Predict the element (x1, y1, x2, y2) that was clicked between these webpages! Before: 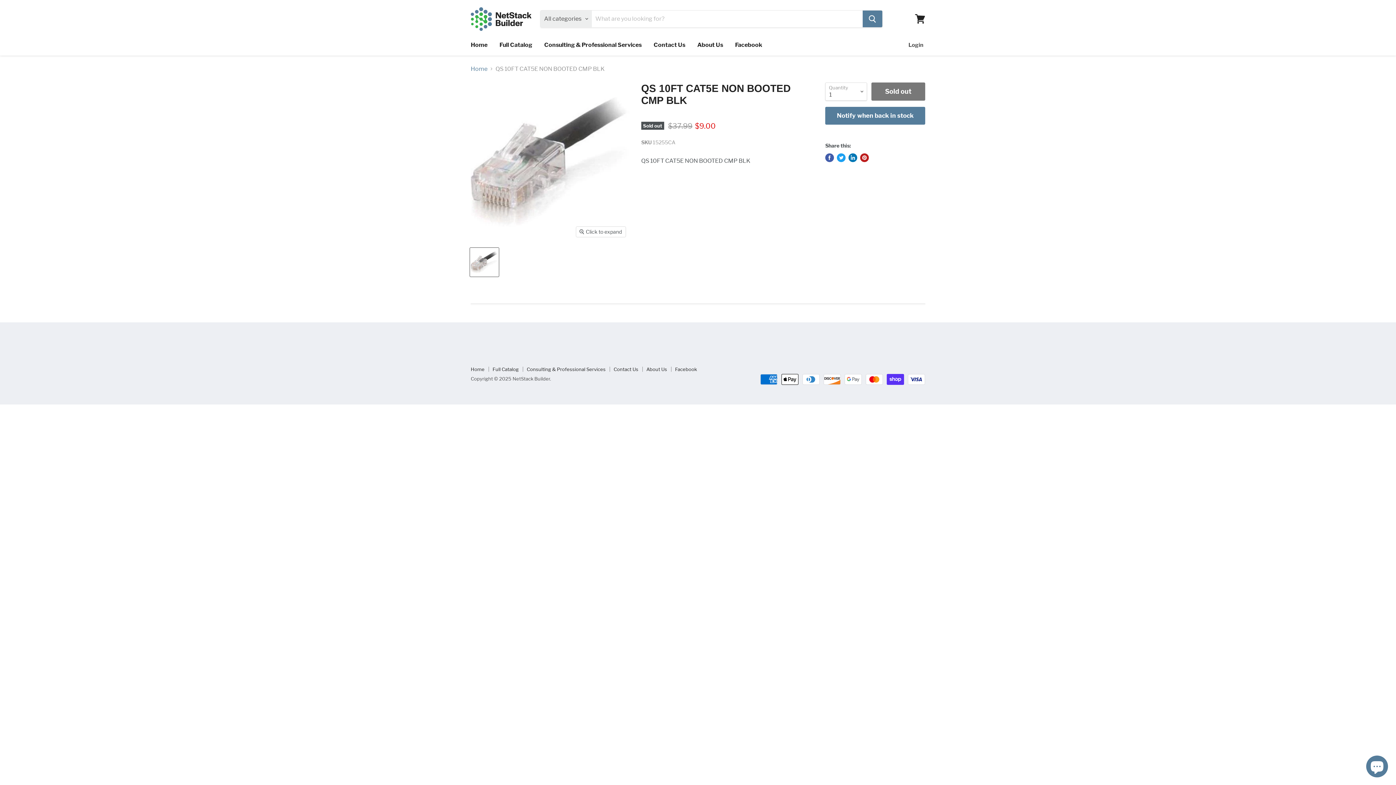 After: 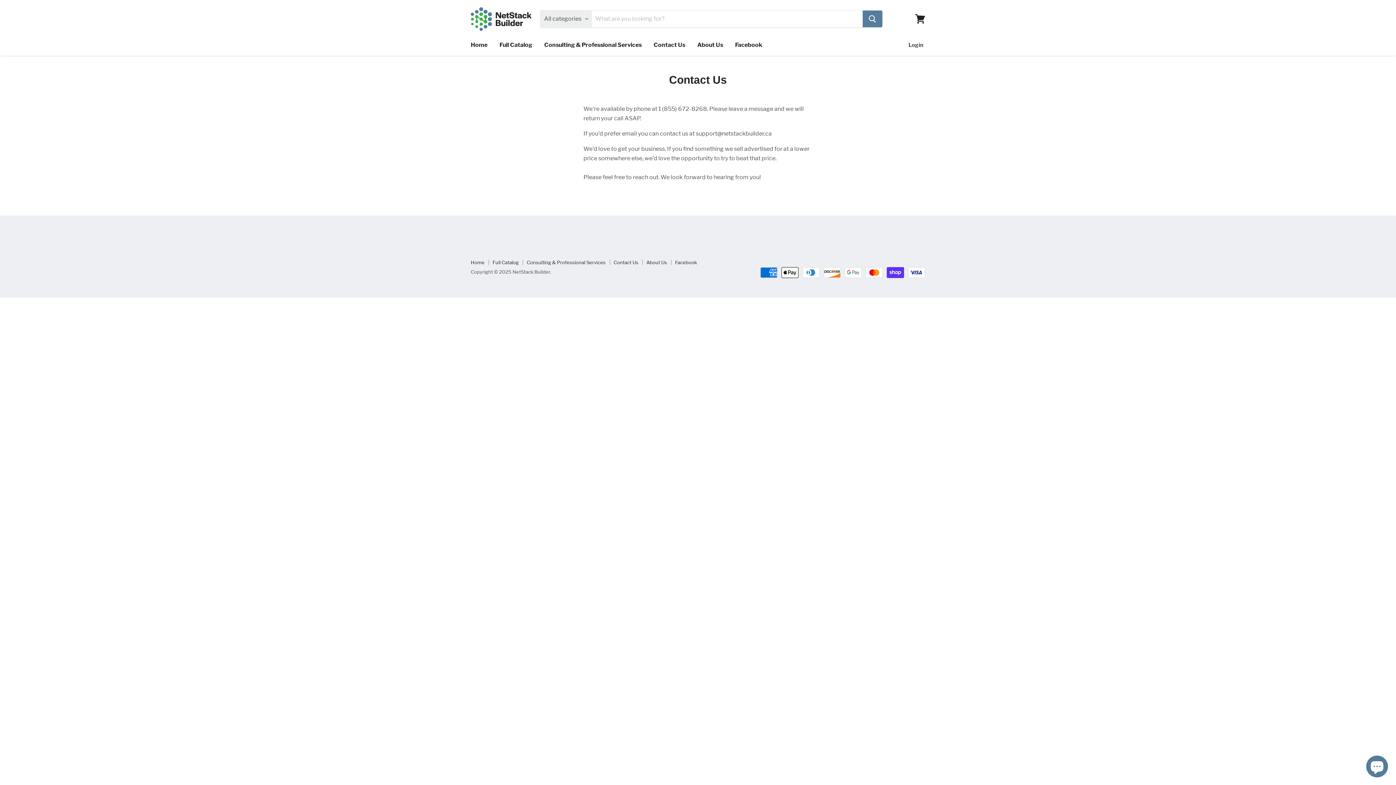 Action: bbox: (613, 366, 638, 372) label: Contact Us